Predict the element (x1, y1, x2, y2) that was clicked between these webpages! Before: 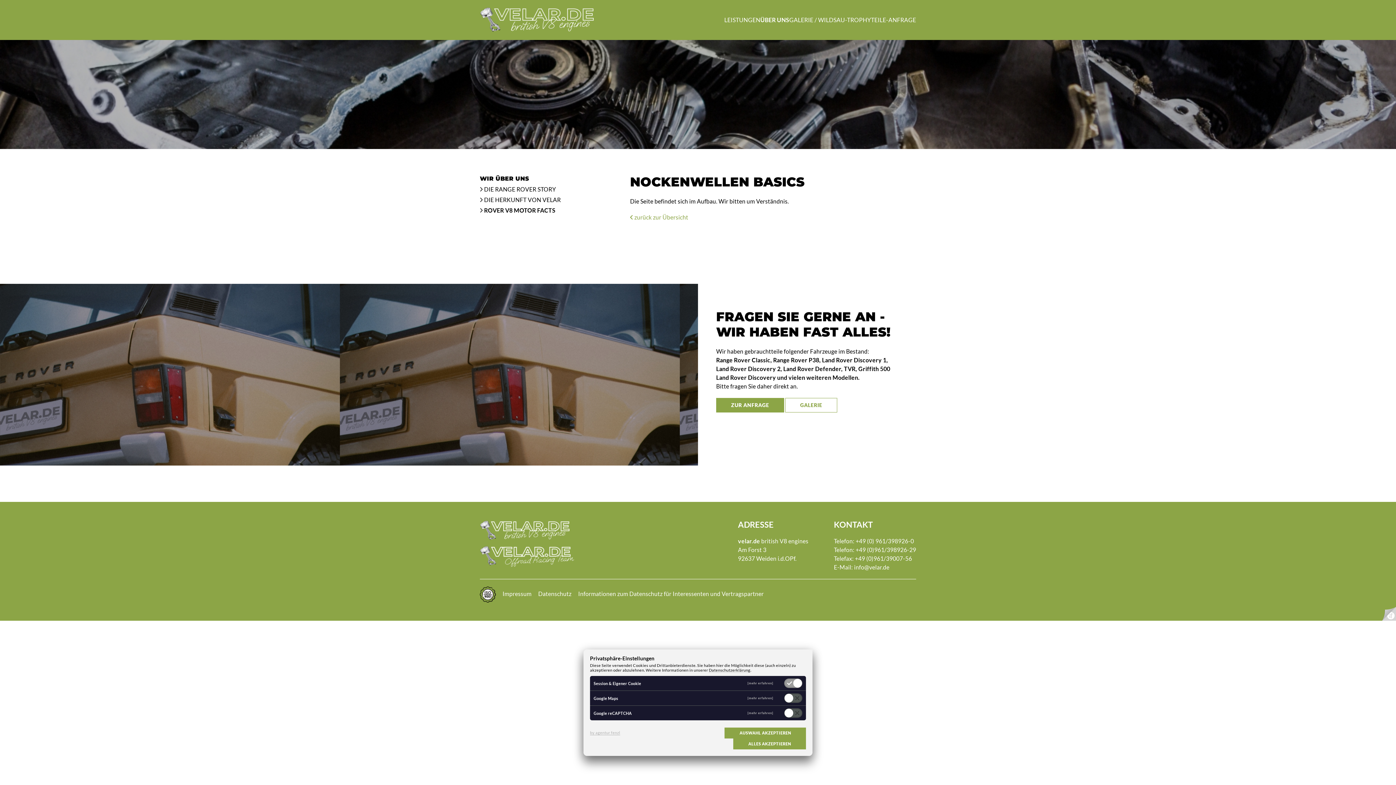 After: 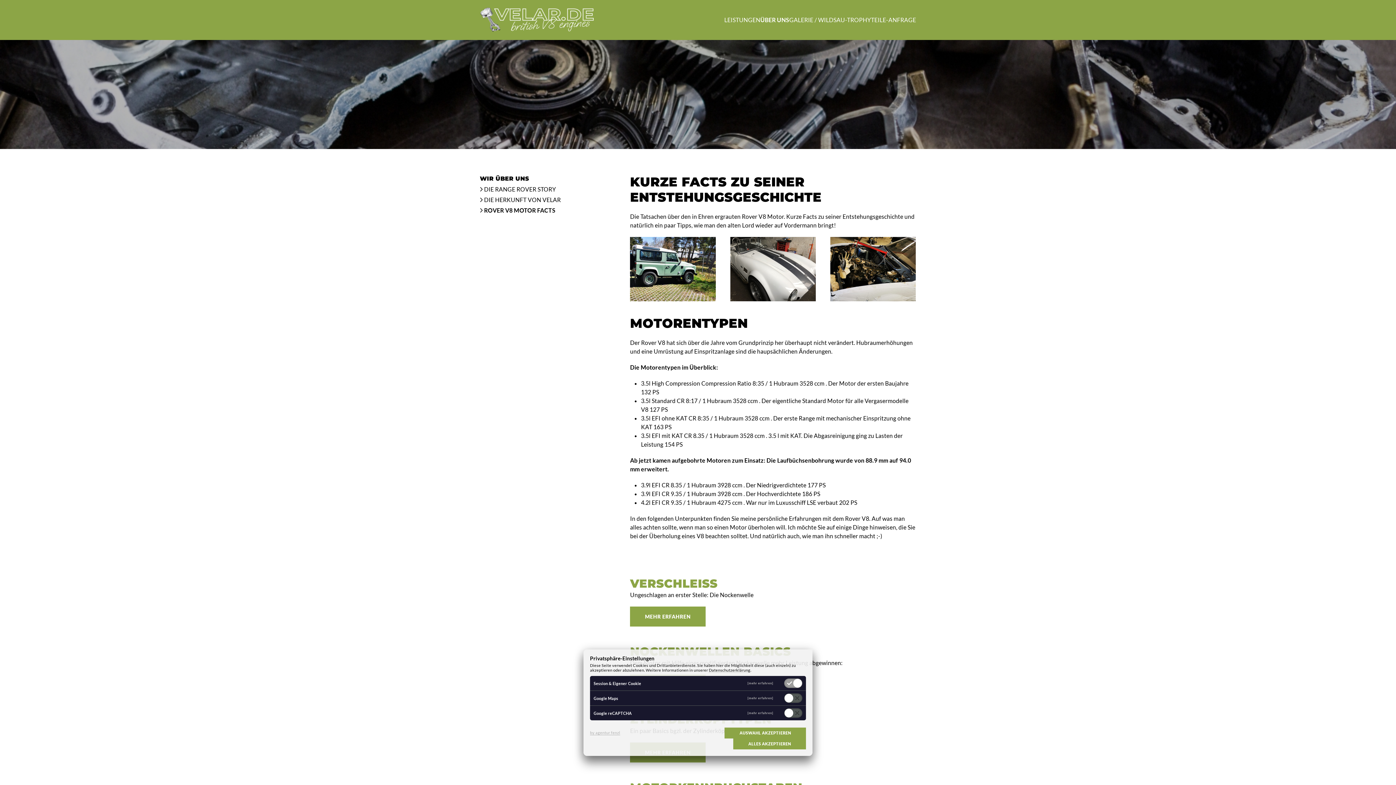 Action: label:  ROVER V8 MOTOR FACTS bbox: (480, 206, 555, 213)